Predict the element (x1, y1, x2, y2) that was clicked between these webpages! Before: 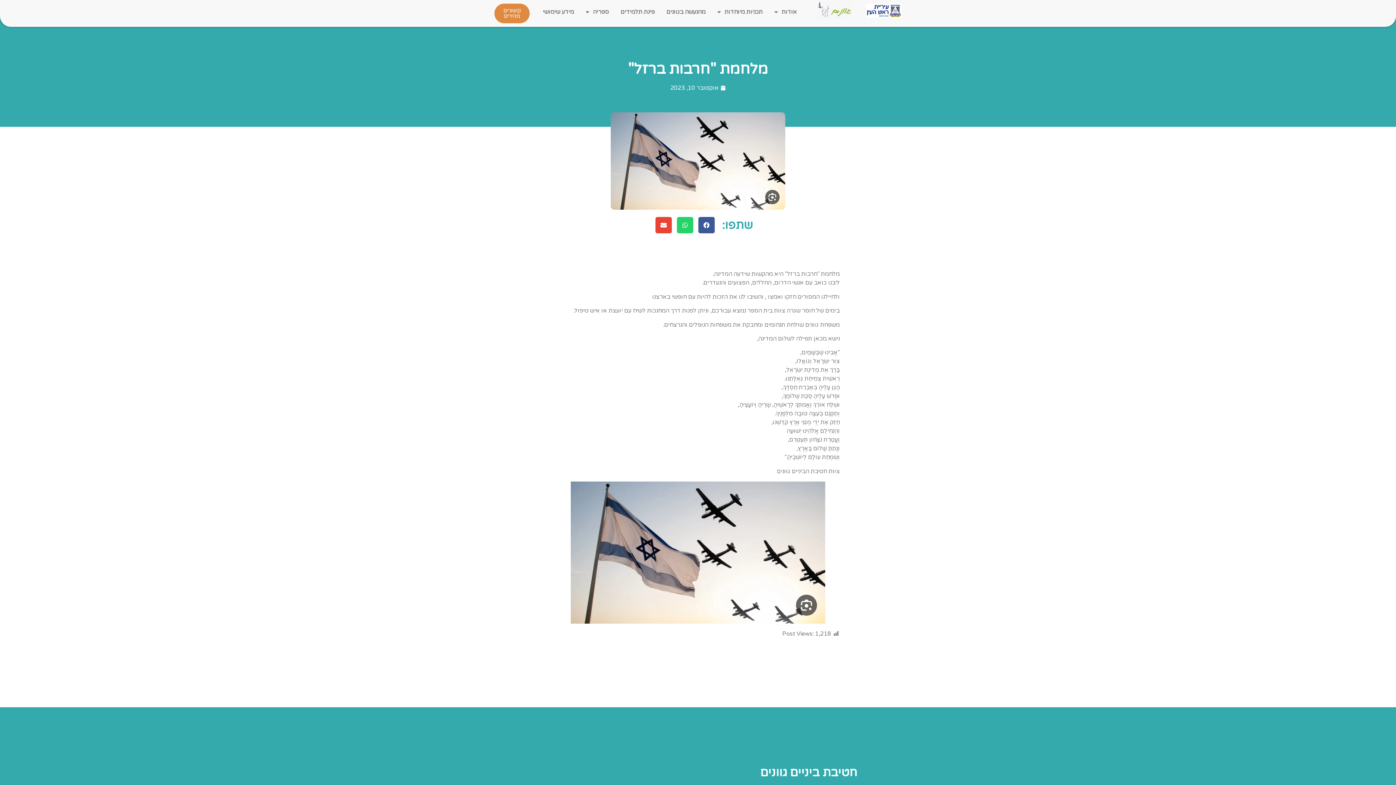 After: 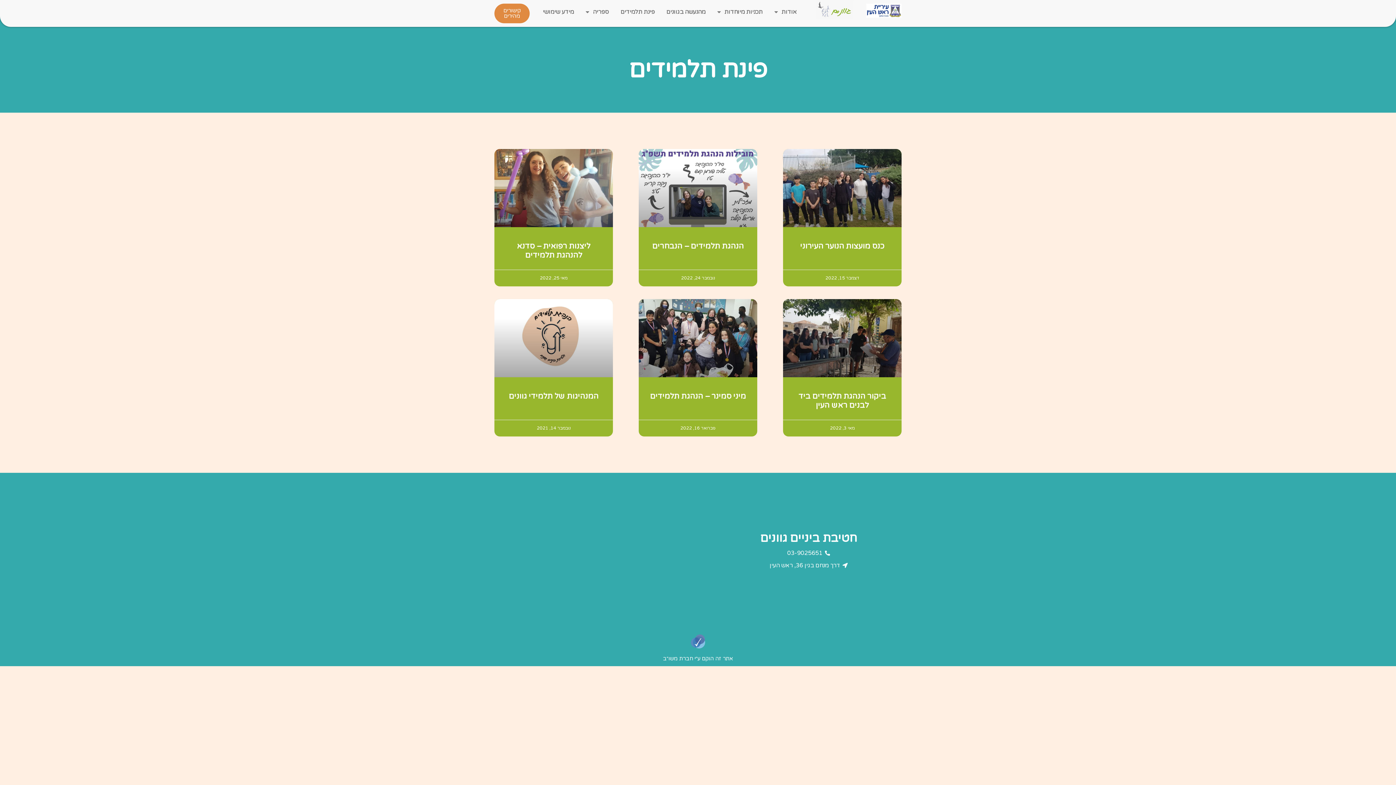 Action: label: פינת תלמידים bbox: (614, 3, 660, 20)